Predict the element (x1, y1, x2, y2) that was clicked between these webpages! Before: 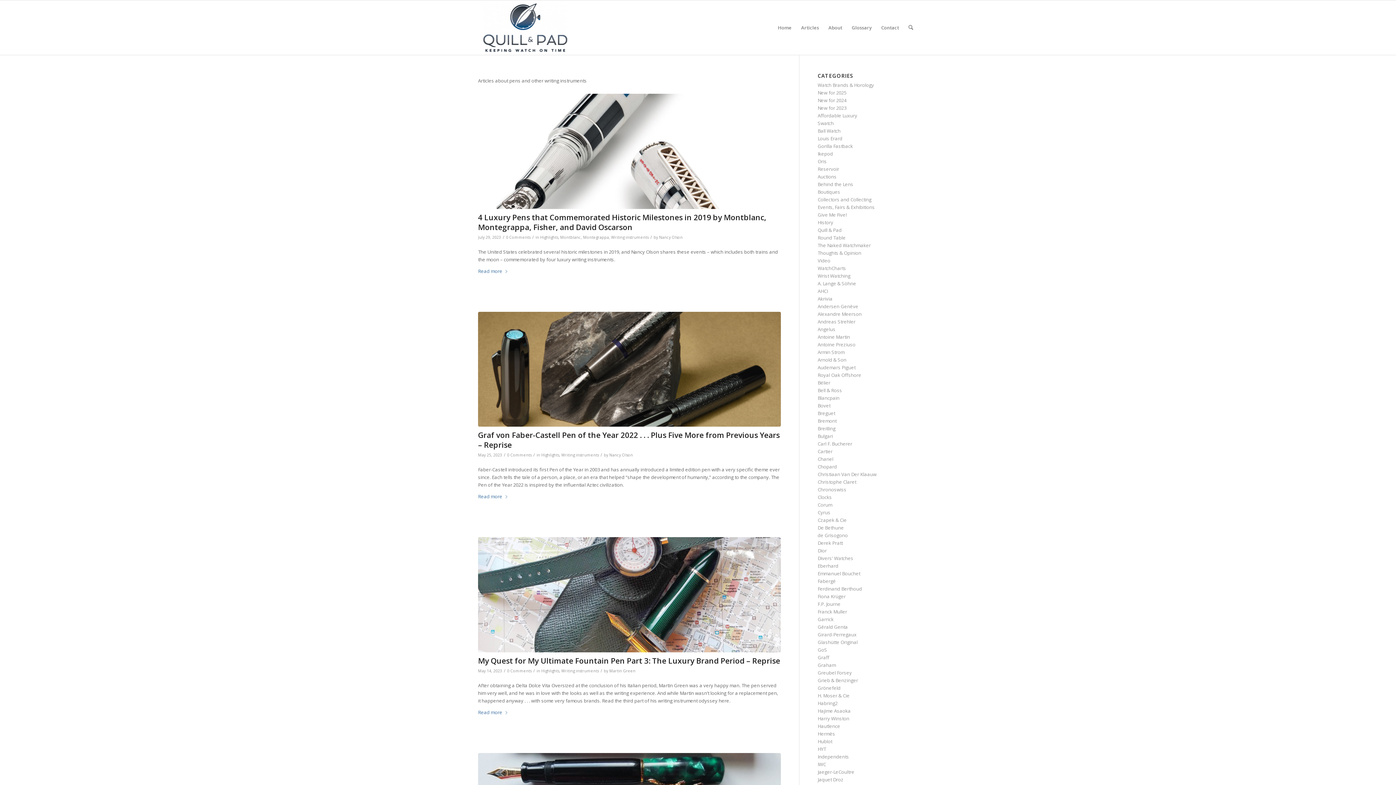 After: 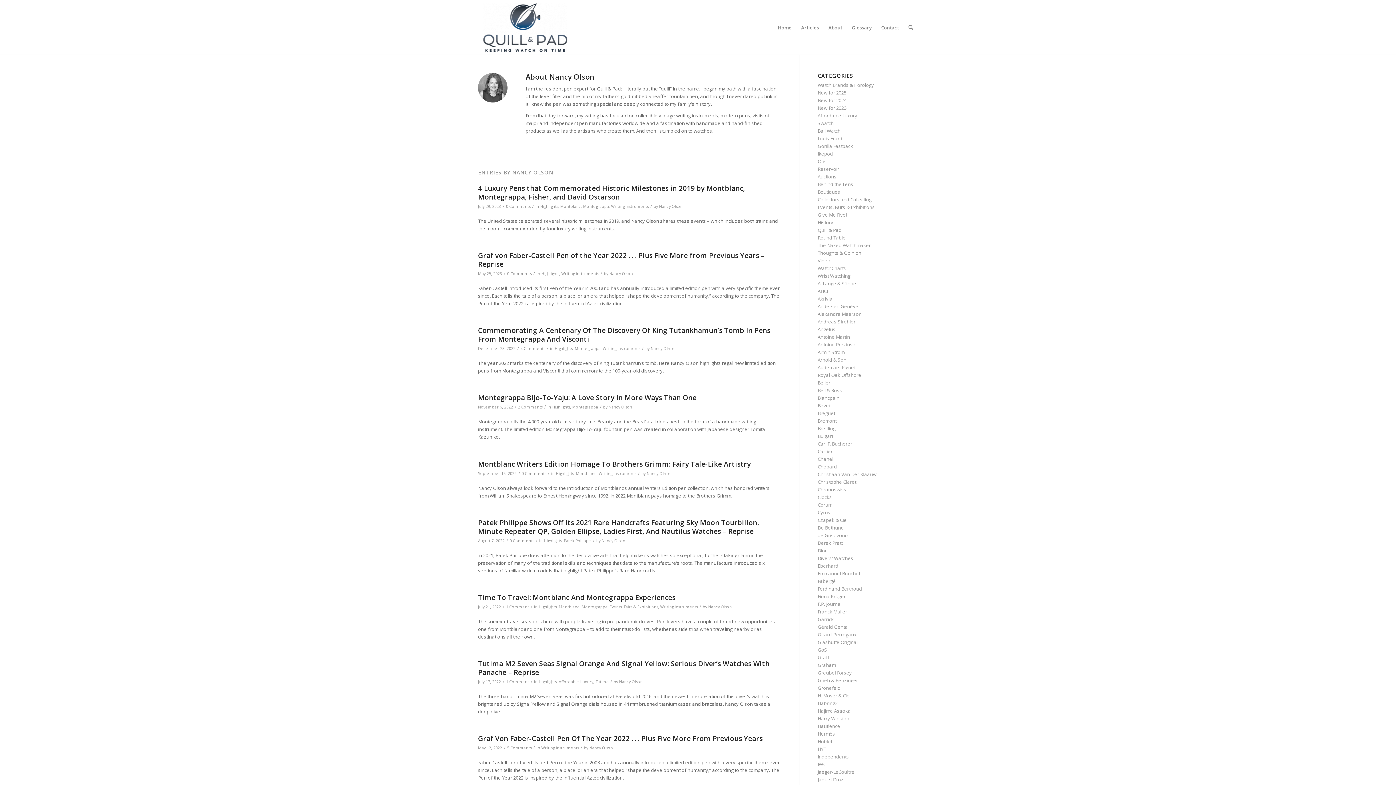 Action: bbox: (659, 234, 682, 239) label: Nancy Olson